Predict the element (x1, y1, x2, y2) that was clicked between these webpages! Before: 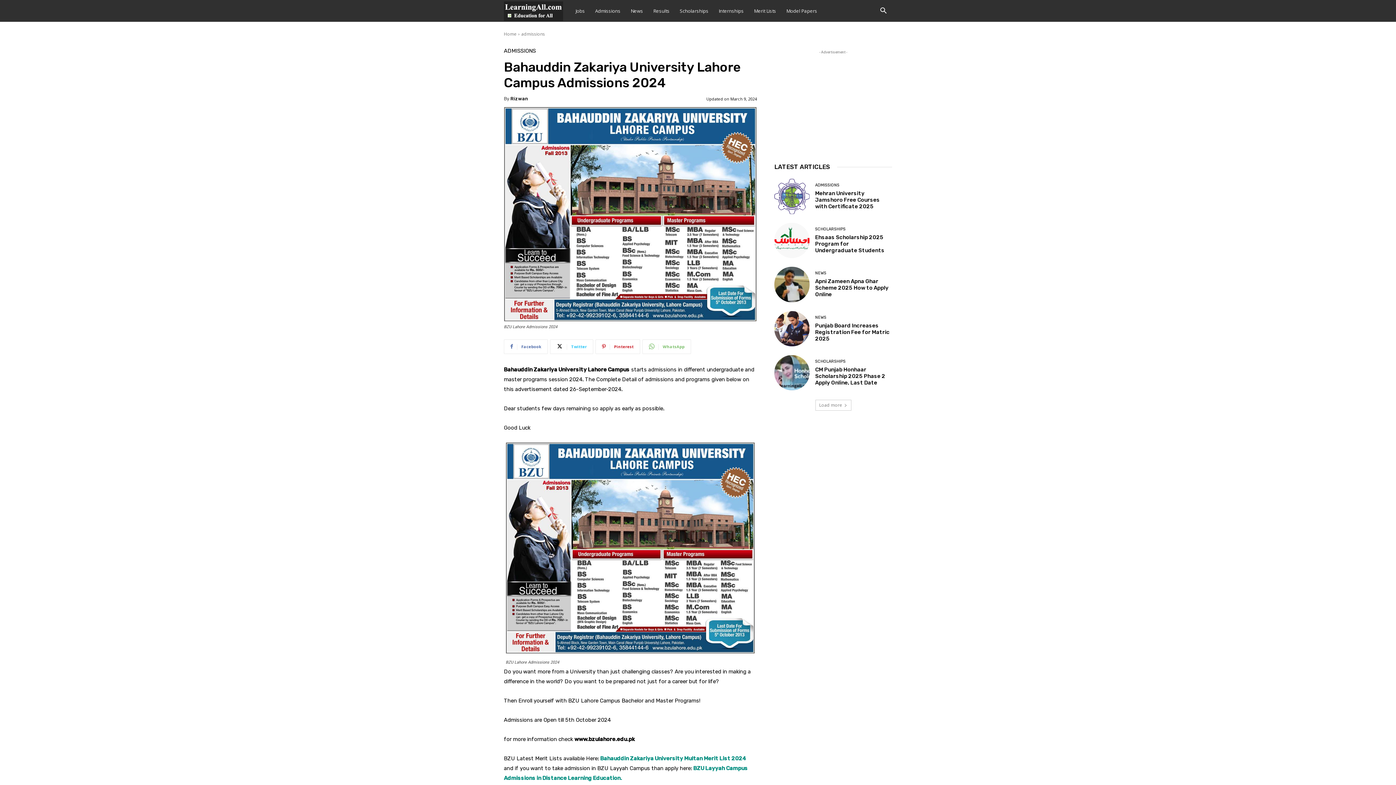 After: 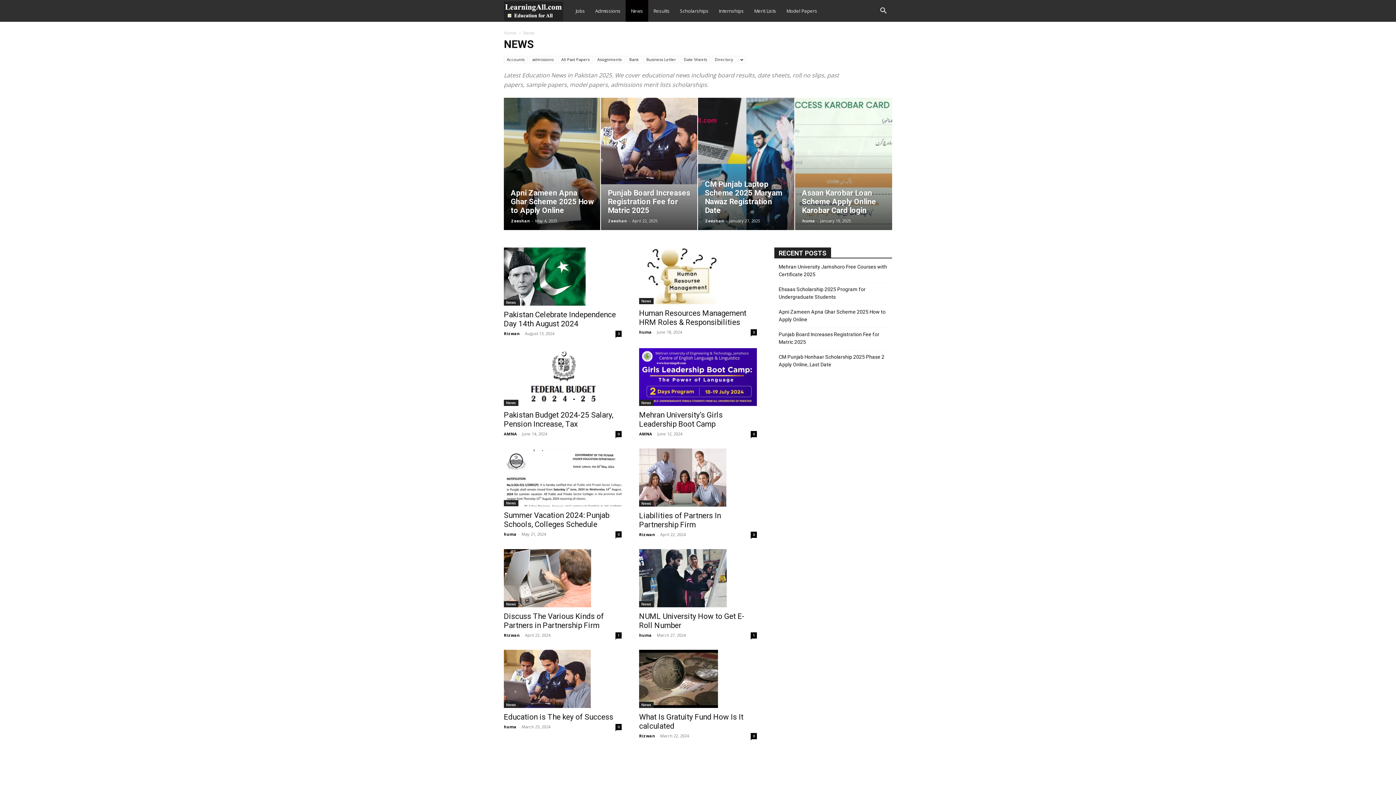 Action: label: NEWS bbox: (815, 315, 826, 319)